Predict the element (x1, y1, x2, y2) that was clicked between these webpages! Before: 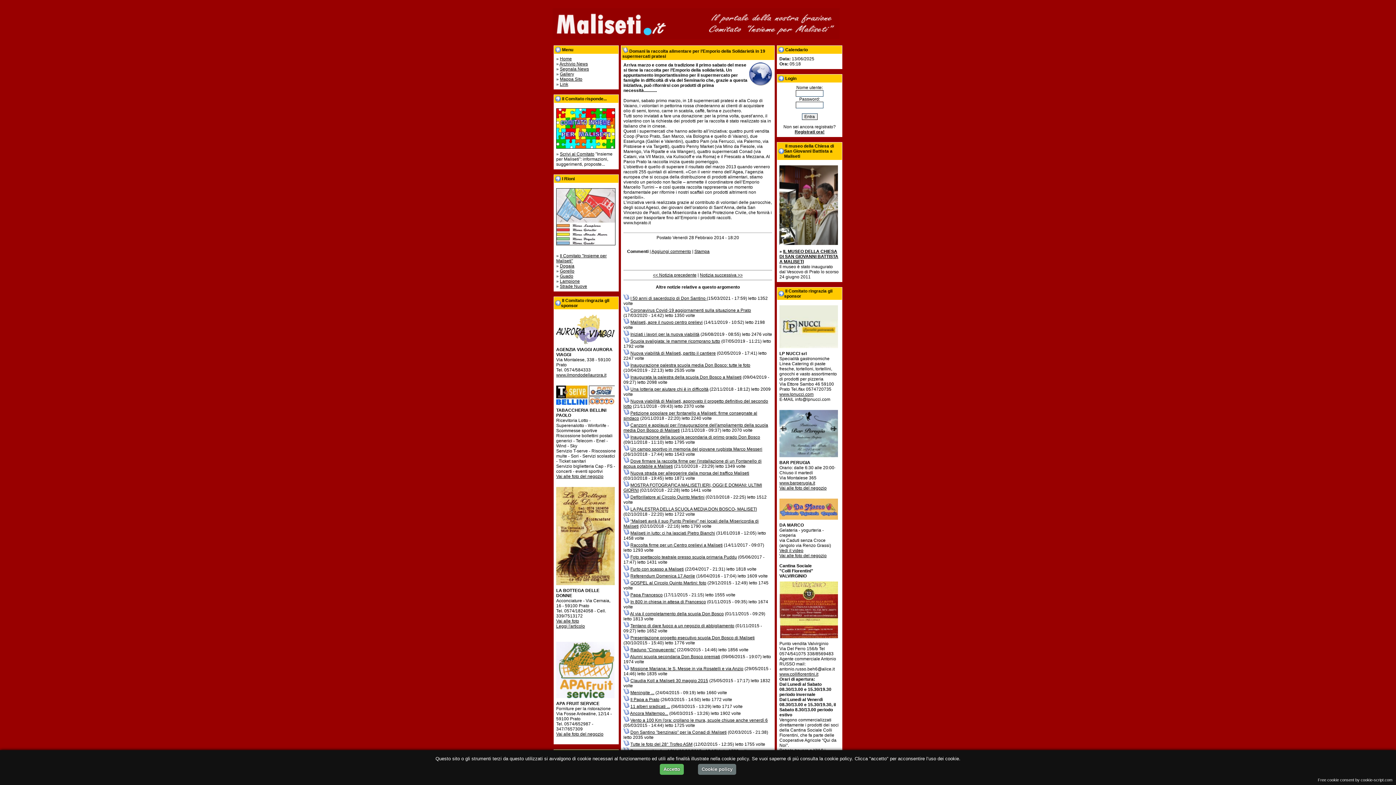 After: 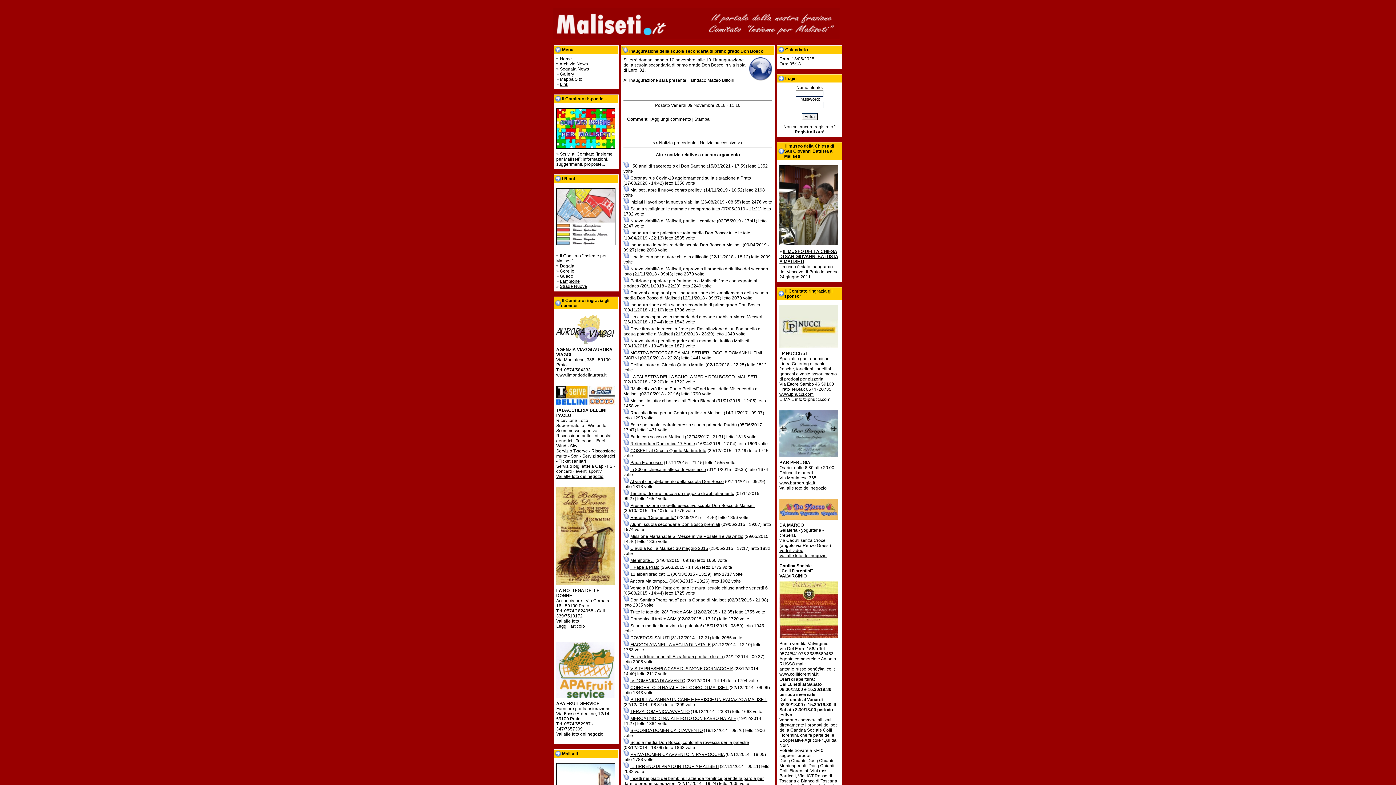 Action: bbox: (630, 434, 760, 440) label: Inaugurazione della scuola secondaria di primo grado Don Bosco